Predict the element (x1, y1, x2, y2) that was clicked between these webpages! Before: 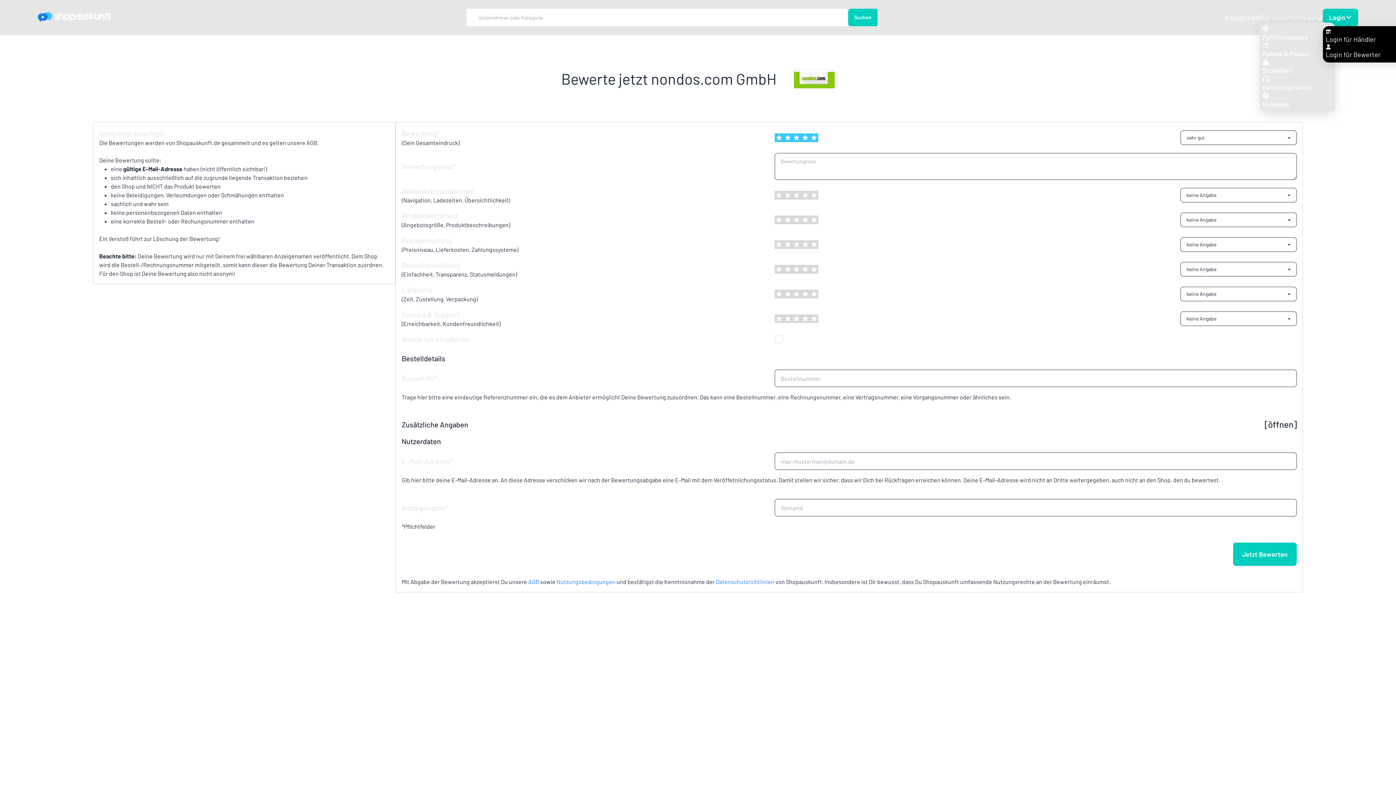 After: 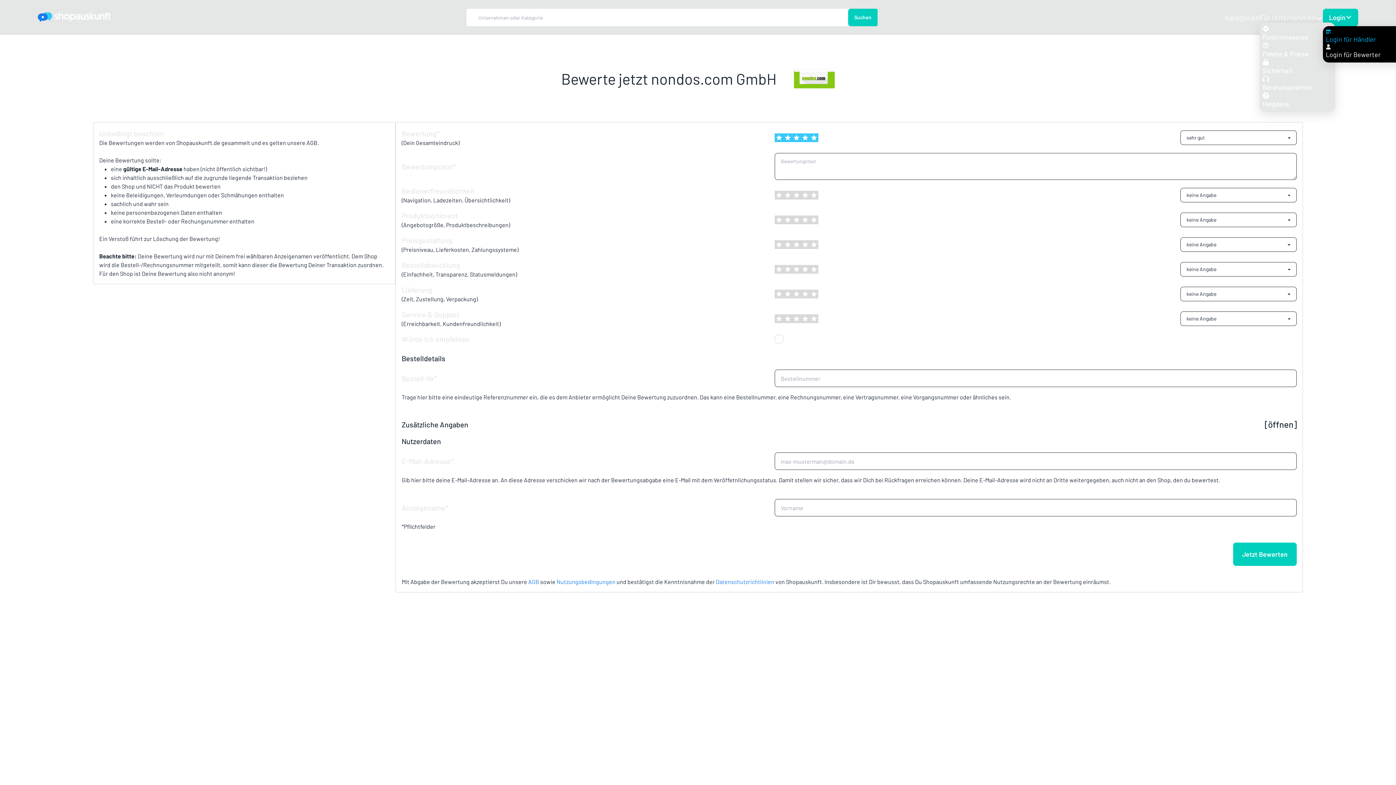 Action: bbox: (1326, 29, 1413, 42) label: Login für Händler